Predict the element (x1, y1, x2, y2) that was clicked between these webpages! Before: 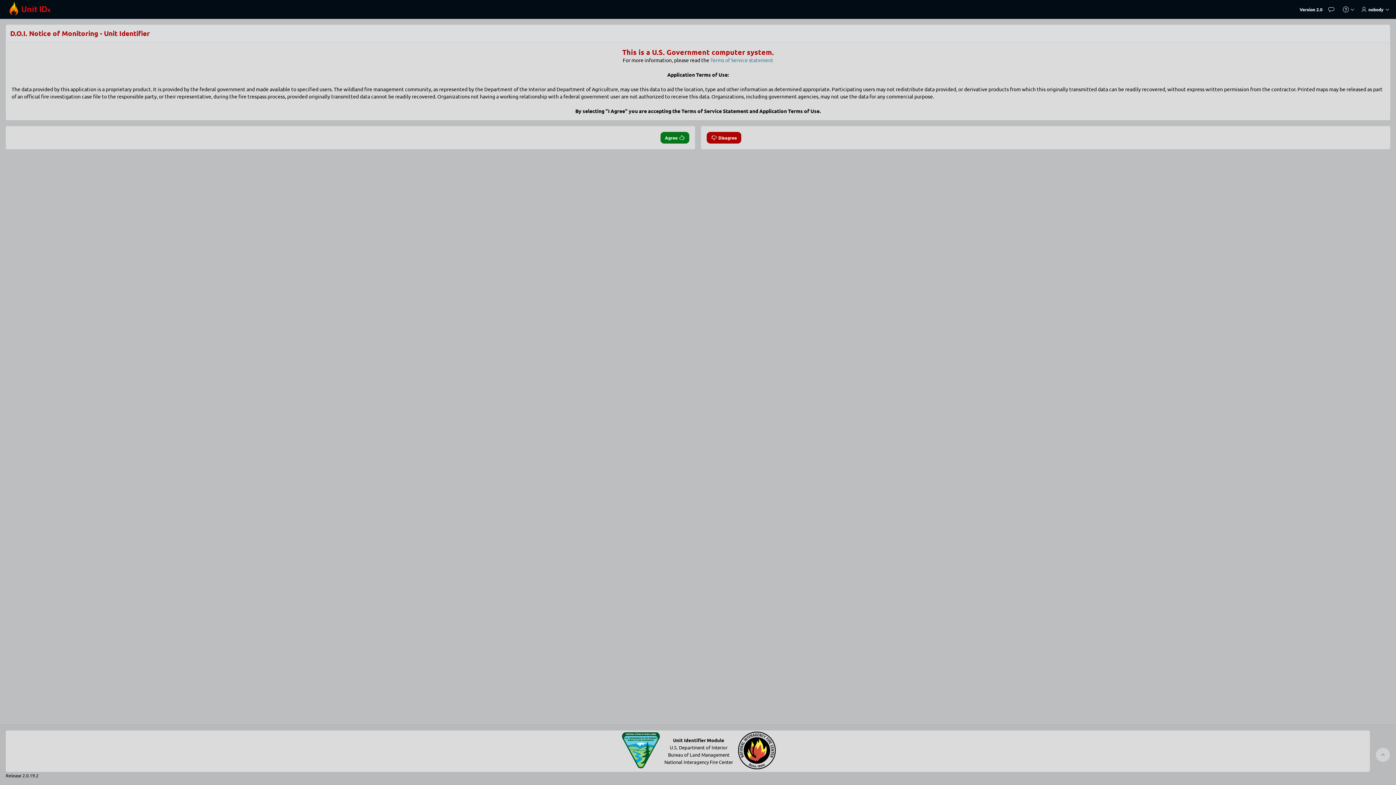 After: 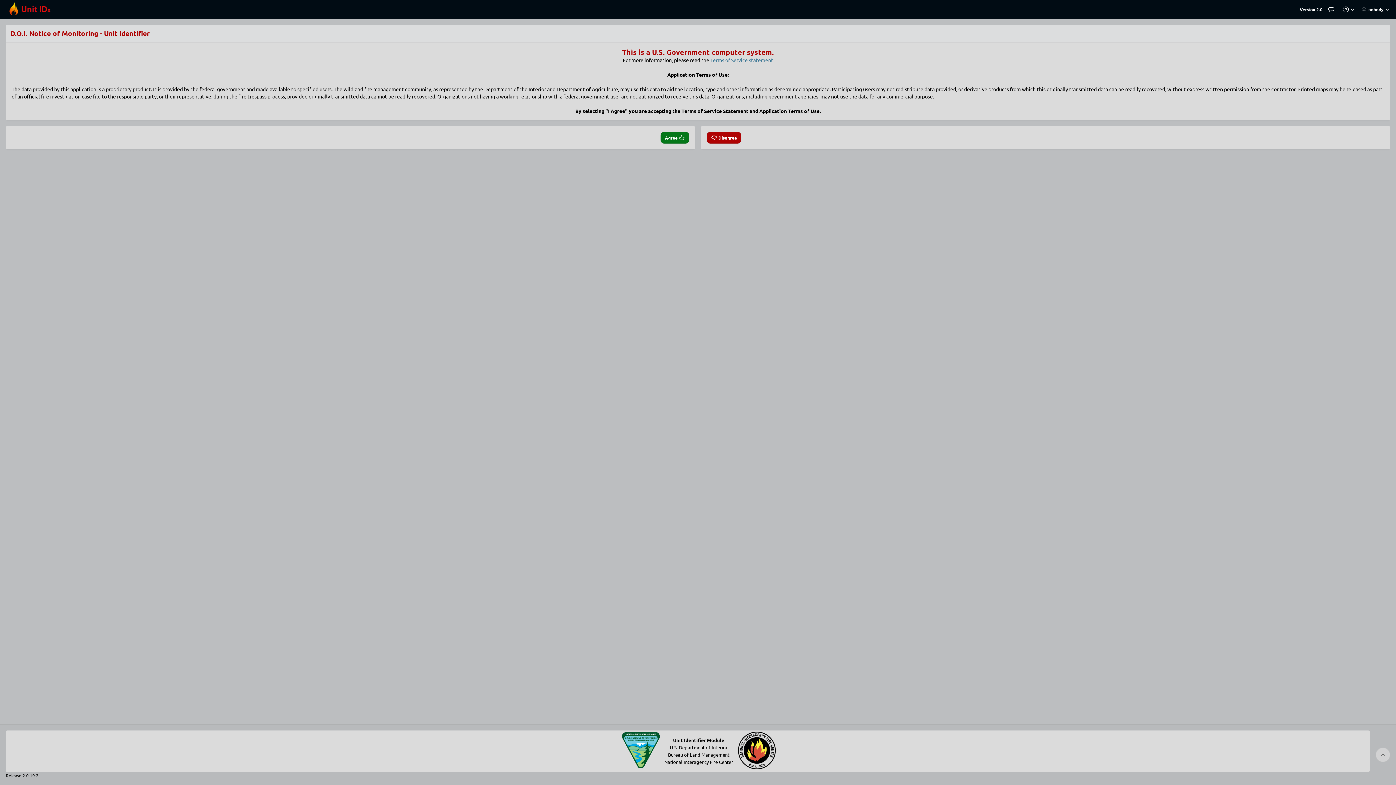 Action: bbox: (1297, 3, 1325, 15) label: Version 2.0